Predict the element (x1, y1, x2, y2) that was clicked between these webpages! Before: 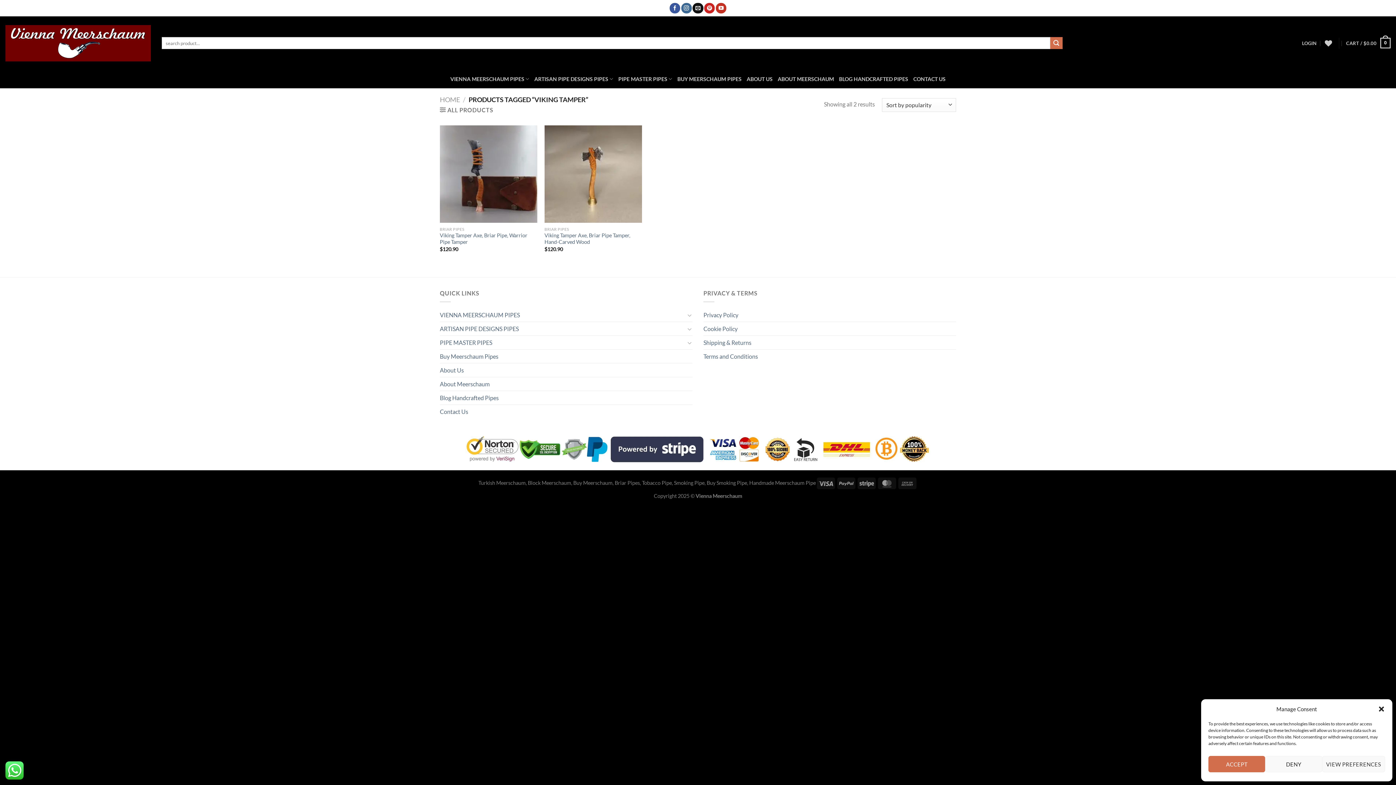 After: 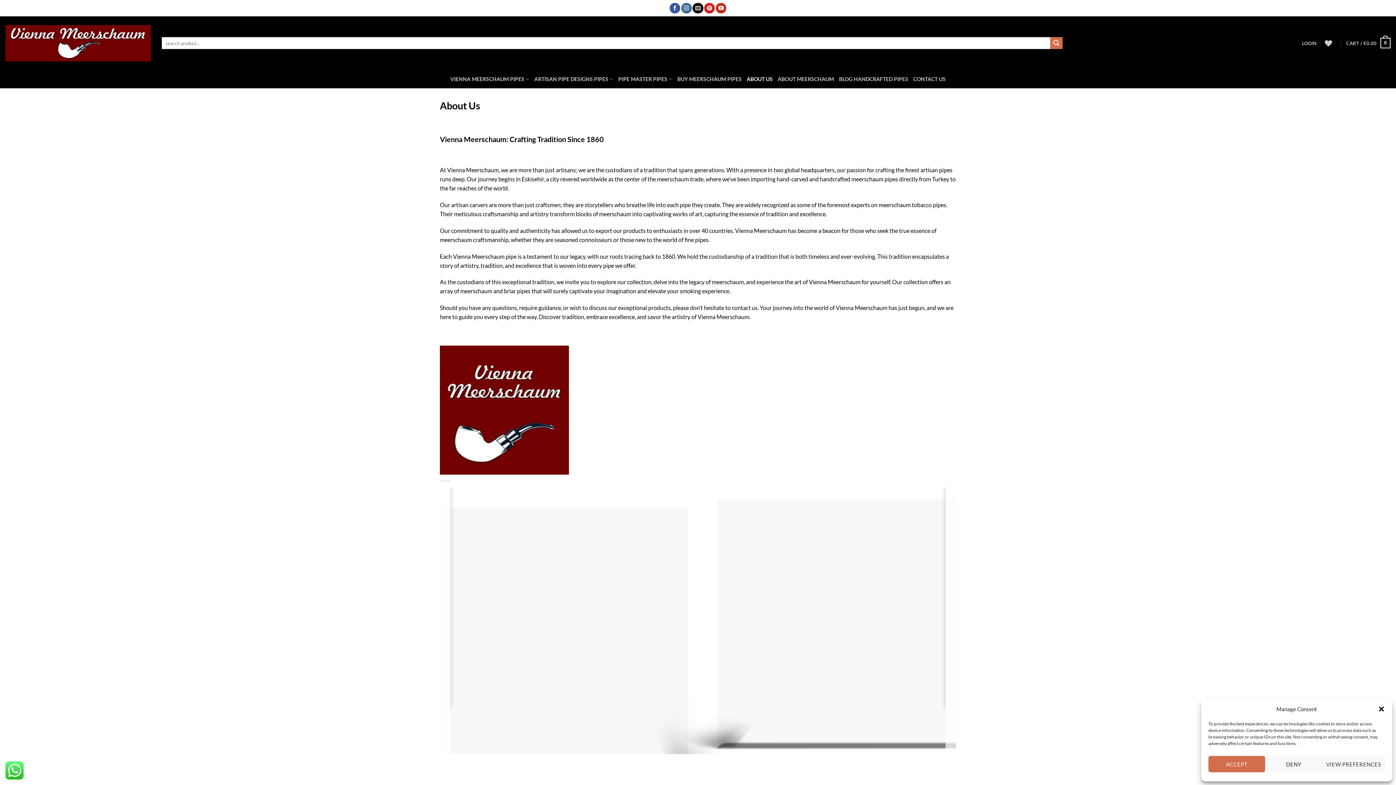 Action: label: About Us bbox: (440, 363, 464, 377)